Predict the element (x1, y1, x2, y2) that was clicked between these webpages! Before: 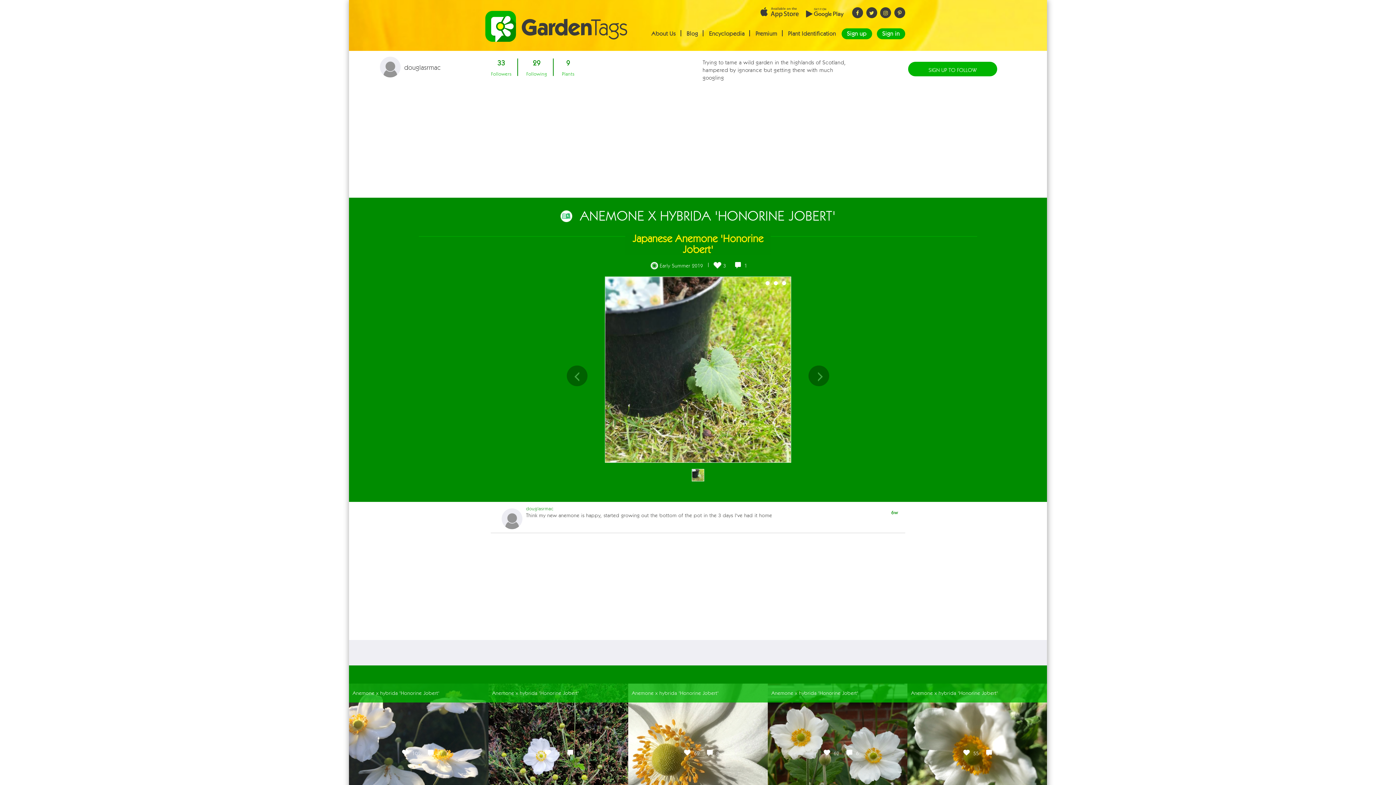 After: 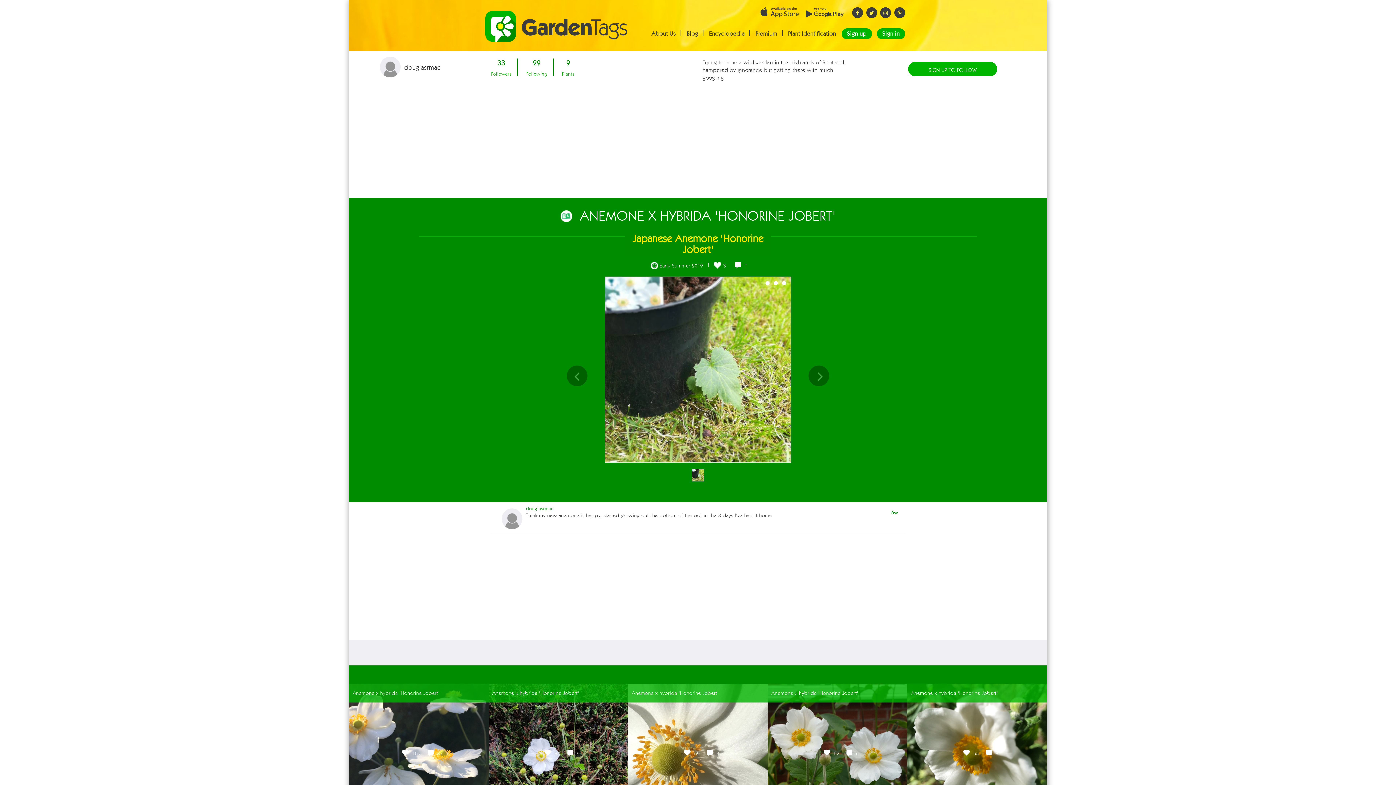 Action: bbox: (681, 24, 703, 42) label: Blog